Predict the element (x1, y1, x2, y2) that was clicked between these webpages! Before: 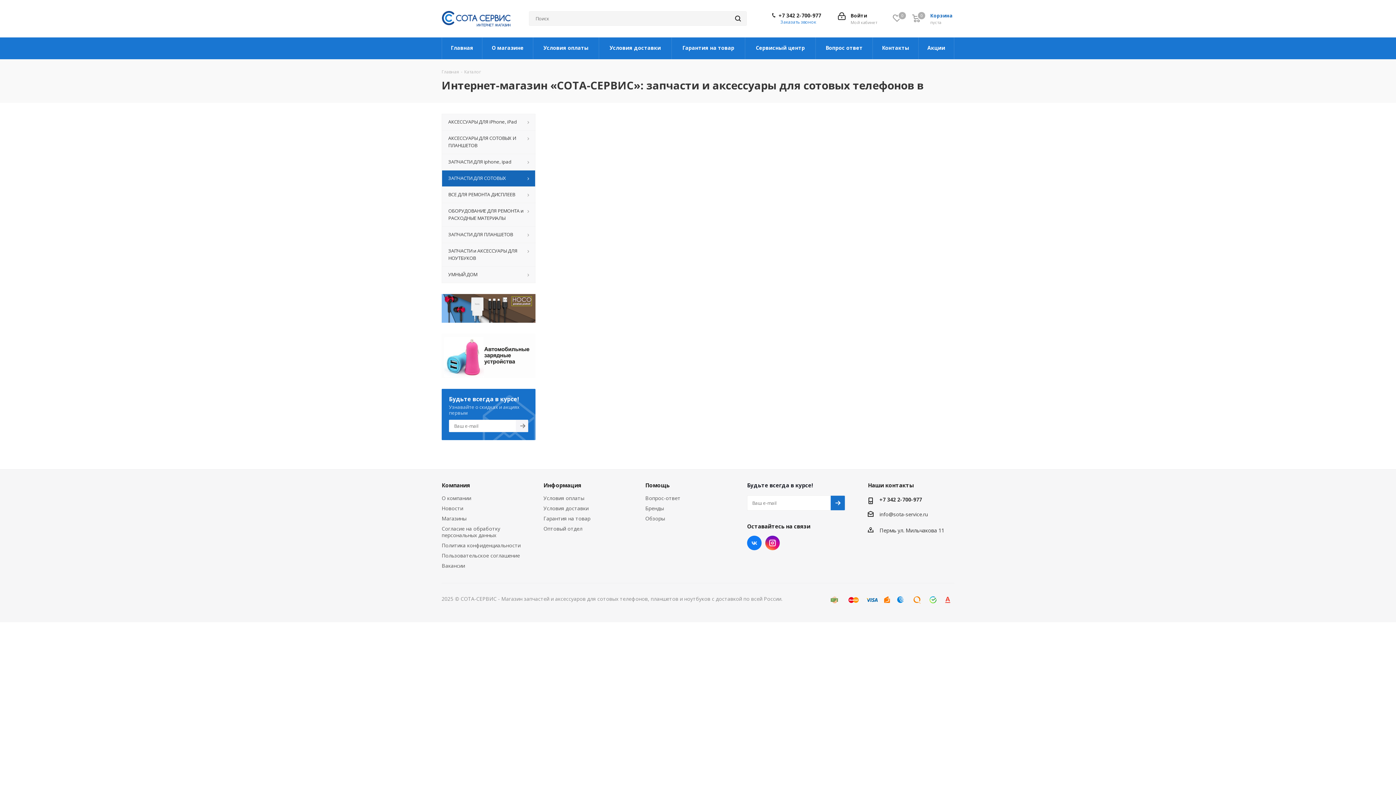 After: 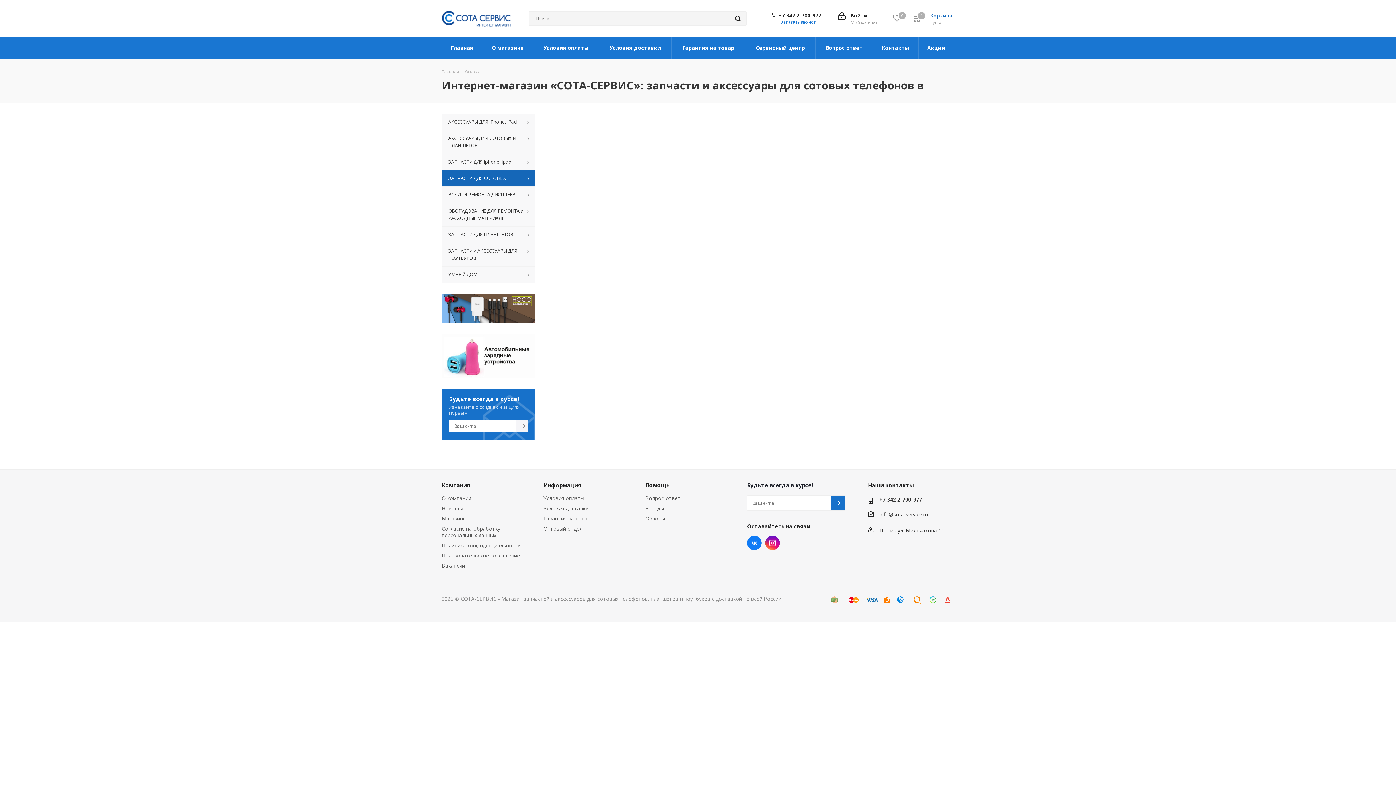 Action: label: ЗАПЧАСТИ ДЛЯ СОТОВЫХ bbox: (441, 170, 535, 186)